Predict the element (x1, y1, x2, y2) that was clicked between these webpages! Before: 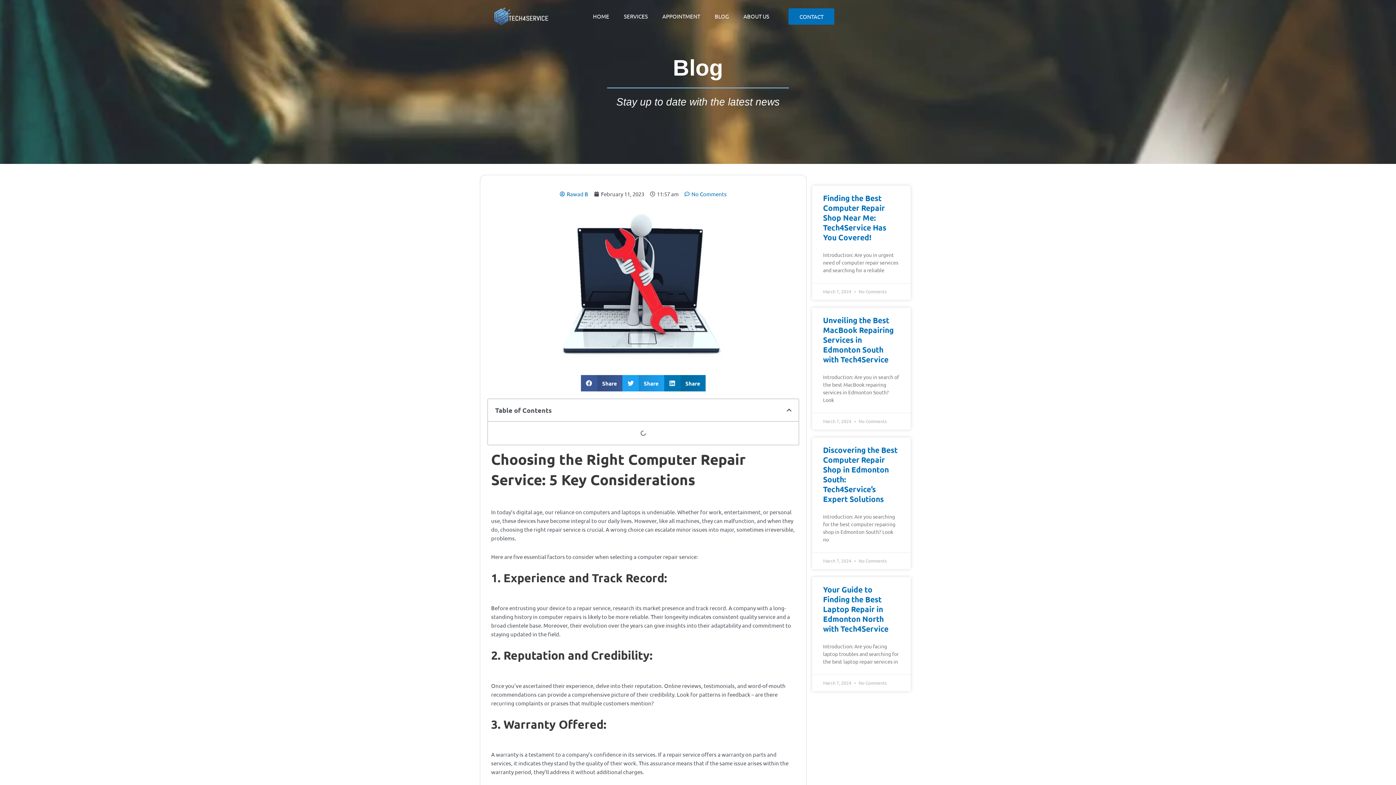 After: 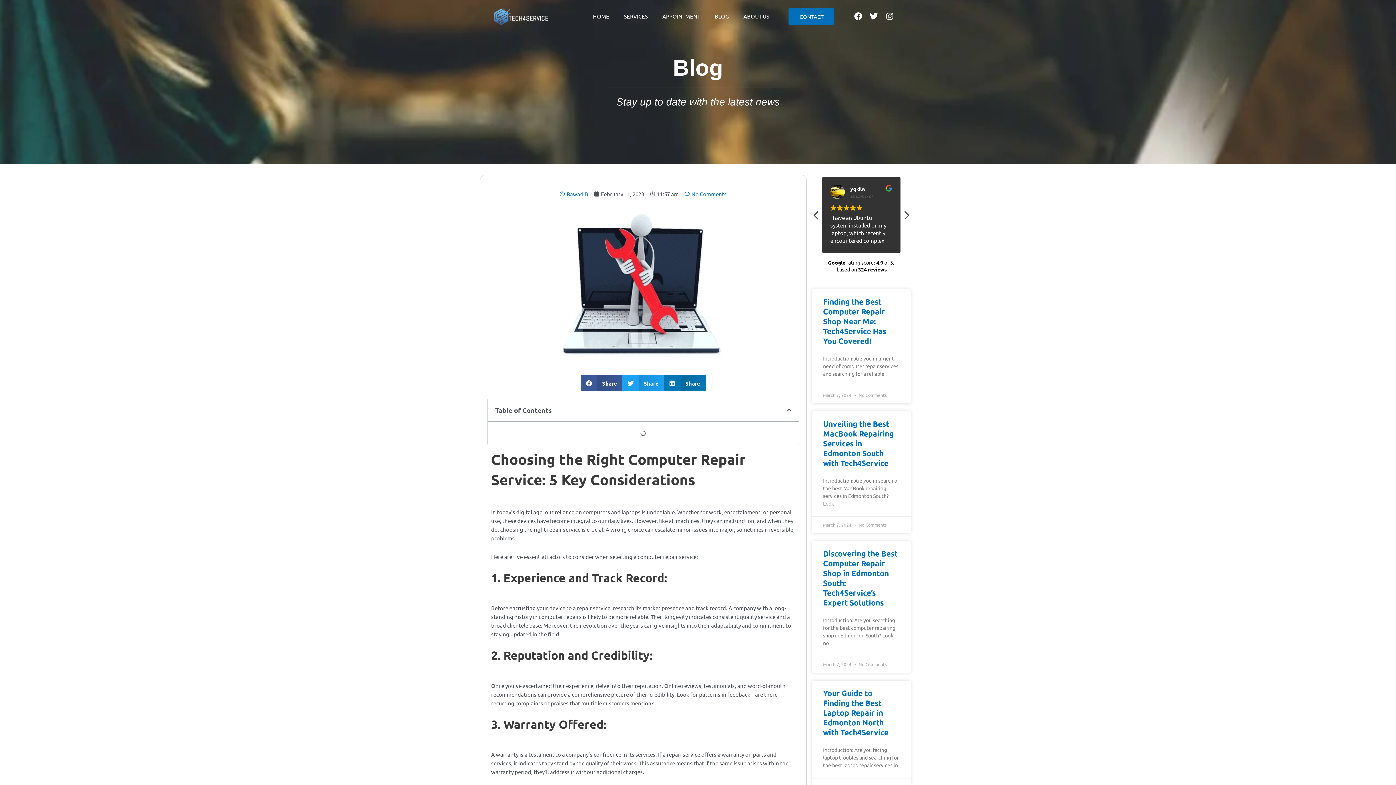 Action: bbox: (786, 407, 791, 413) label: Close table of contents